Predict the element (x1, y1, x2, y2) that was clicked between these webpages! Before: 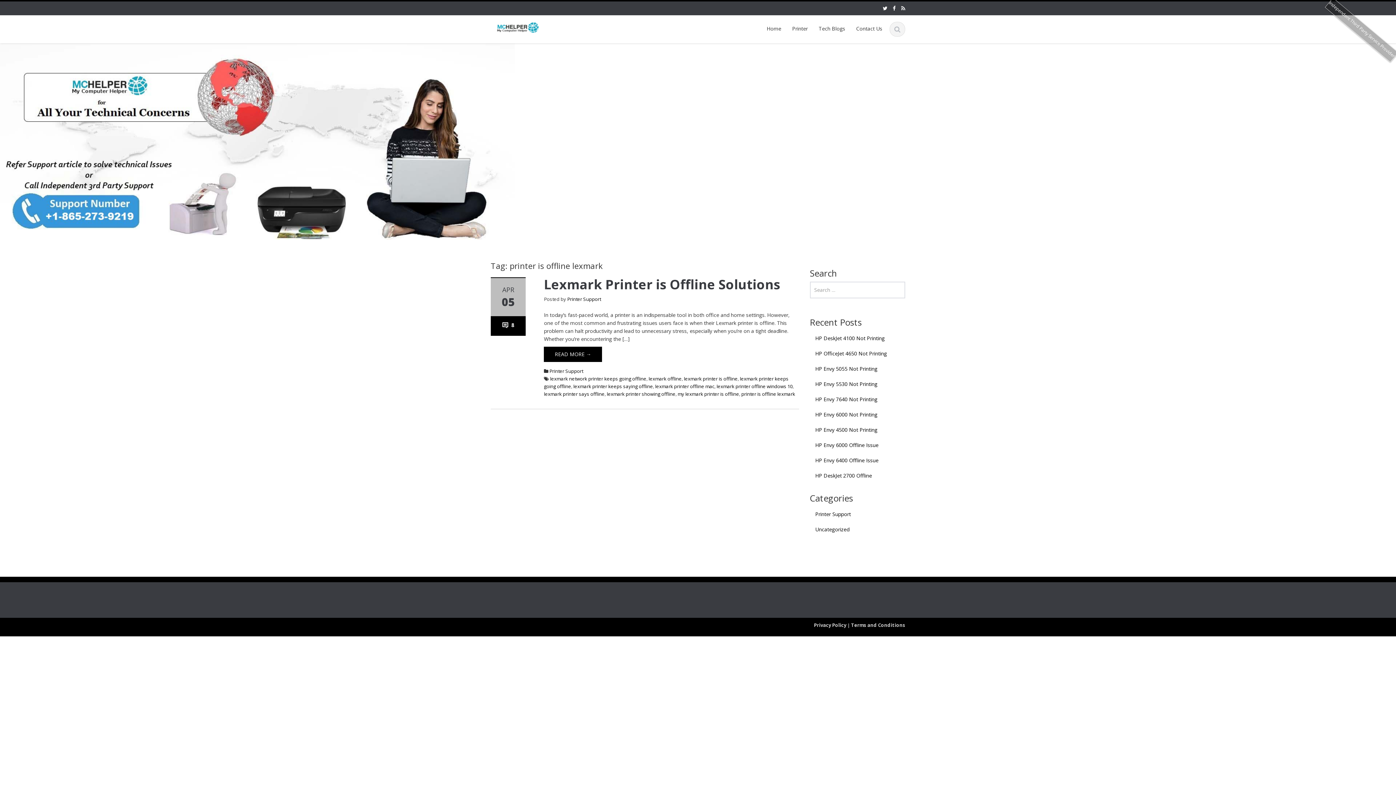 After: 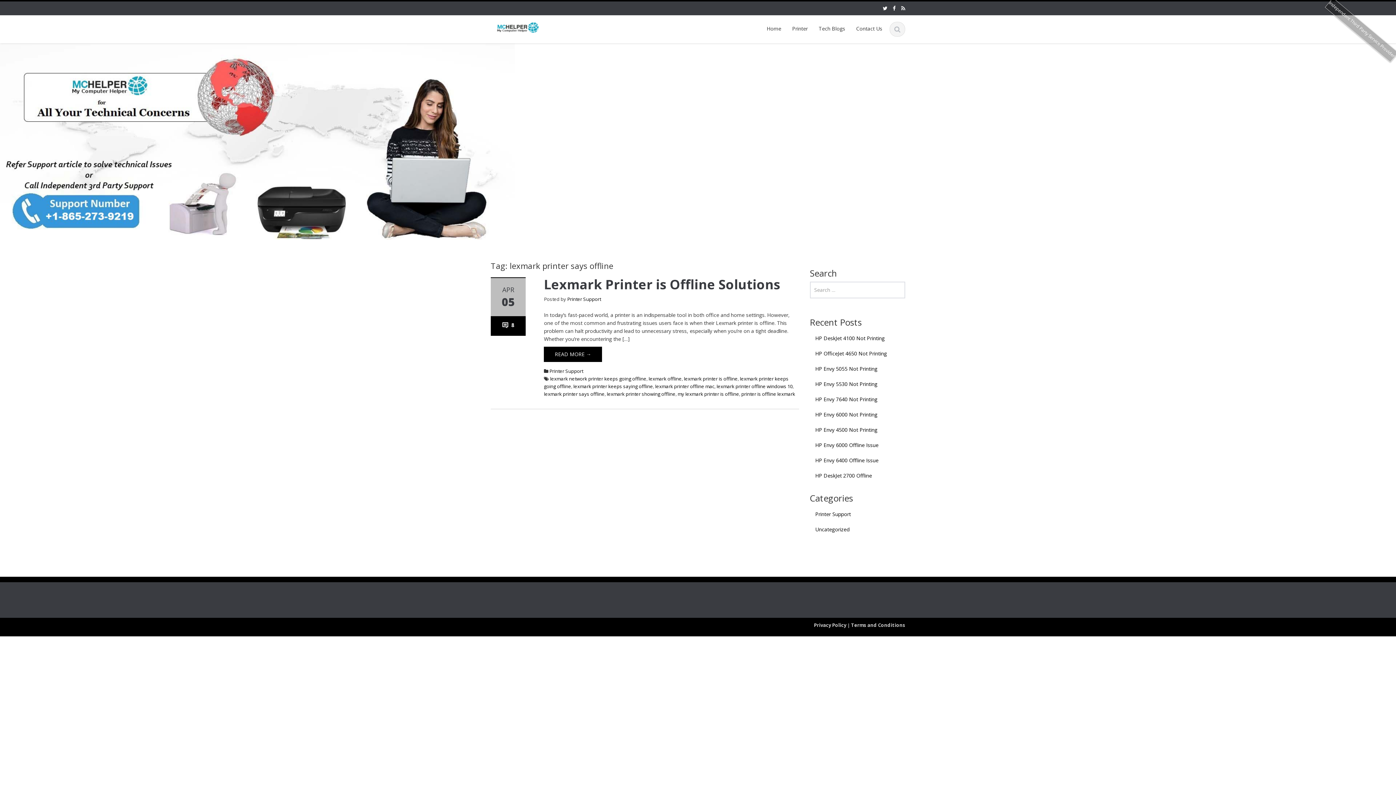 Action: bbox: (544, 390, 604, 397) label: lexmark printer says offline